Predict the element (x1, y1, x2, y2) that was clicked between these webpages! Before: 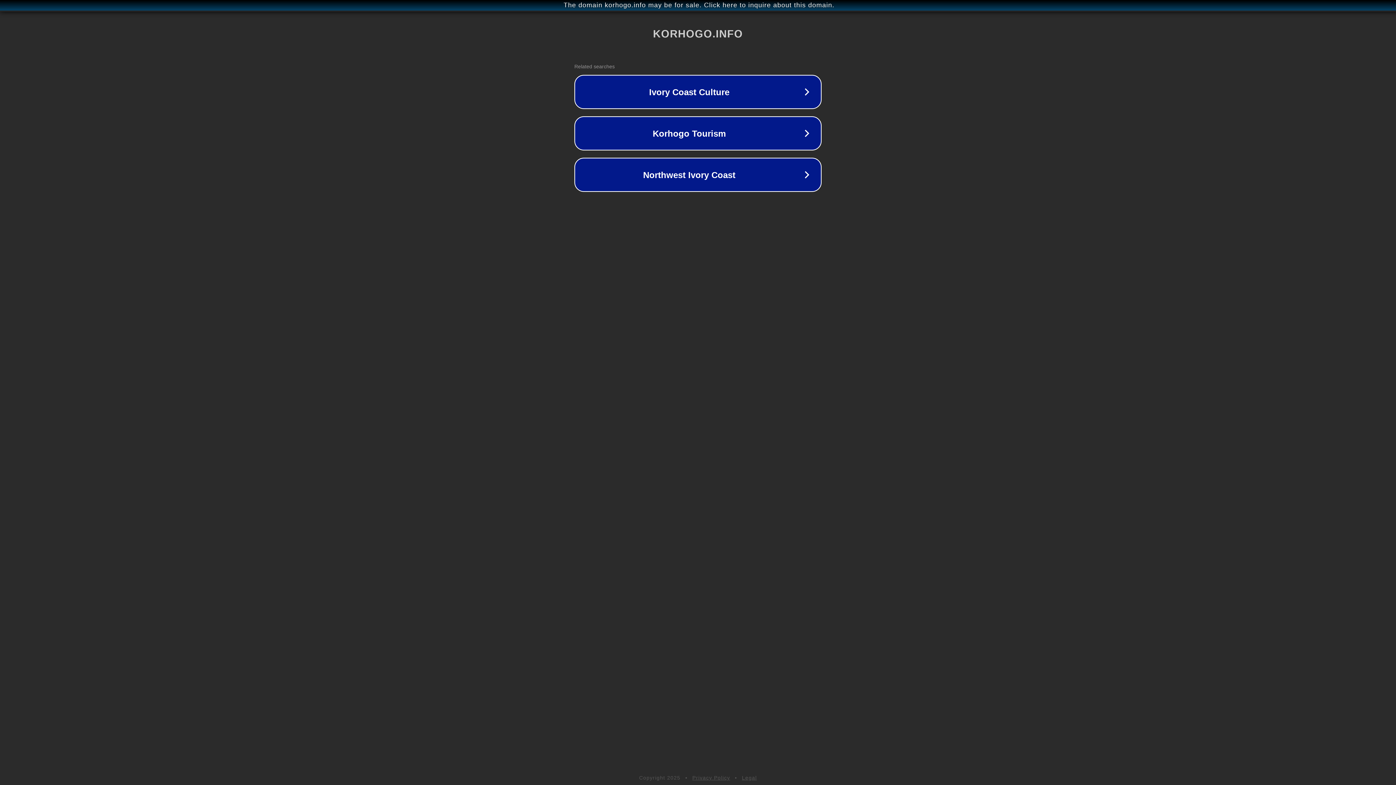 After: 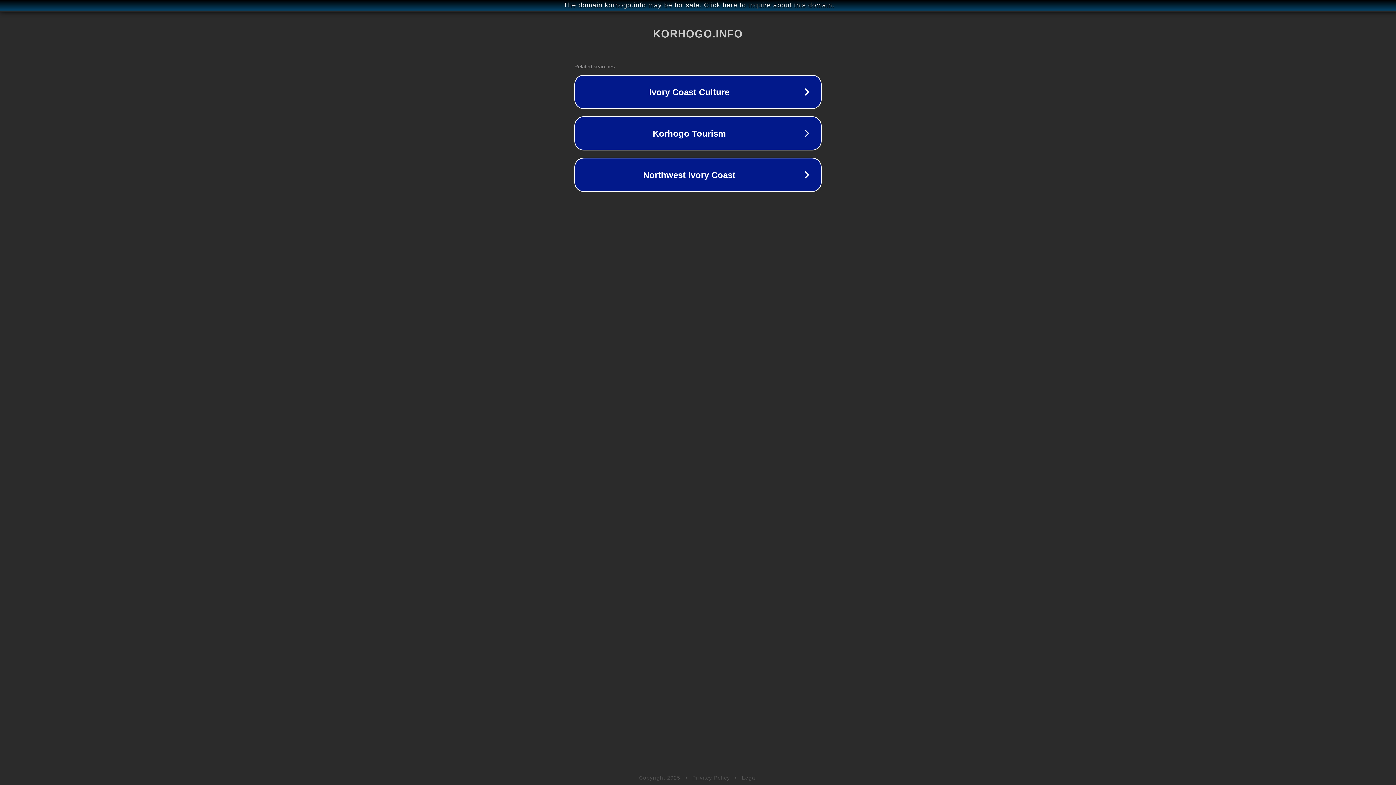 Action: bbox: (742, 775, 757, 781) label: Legal